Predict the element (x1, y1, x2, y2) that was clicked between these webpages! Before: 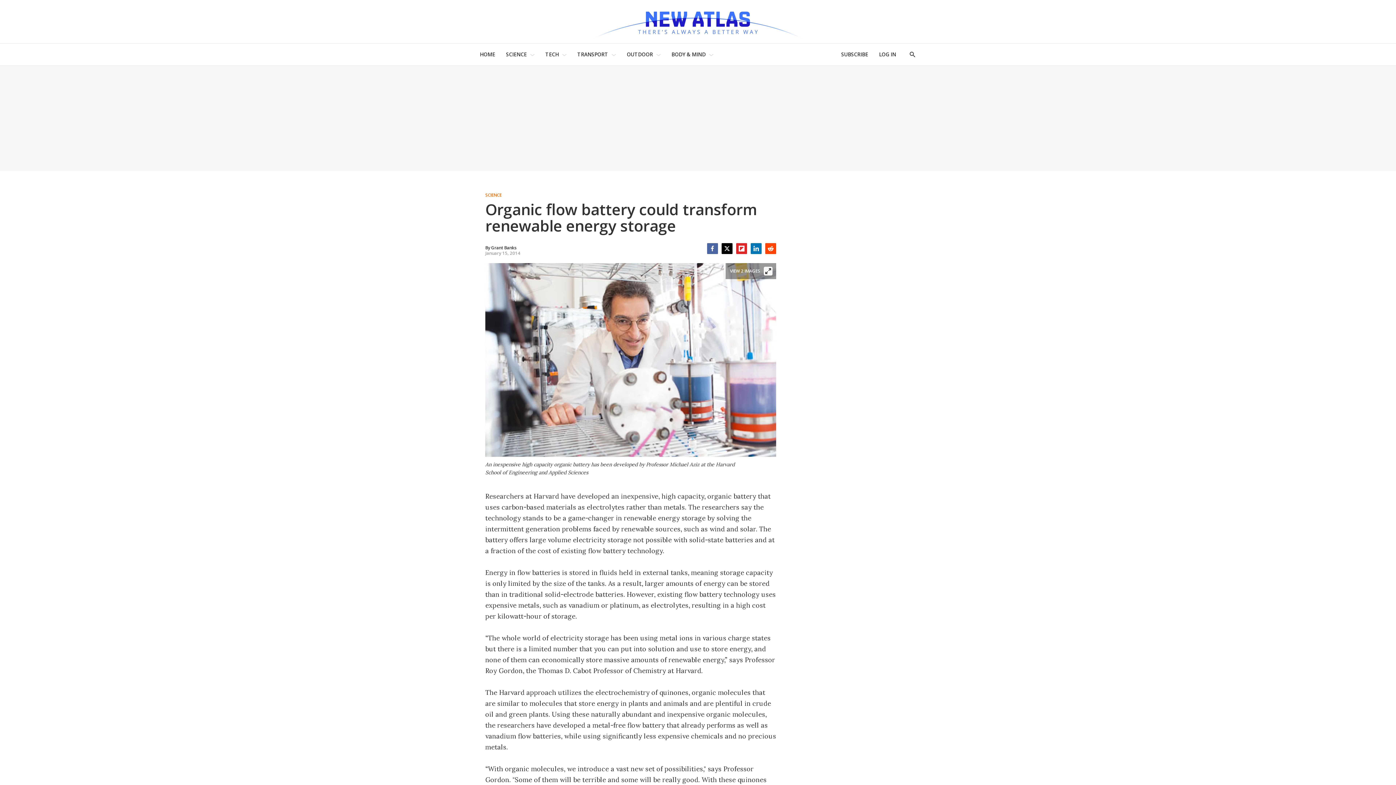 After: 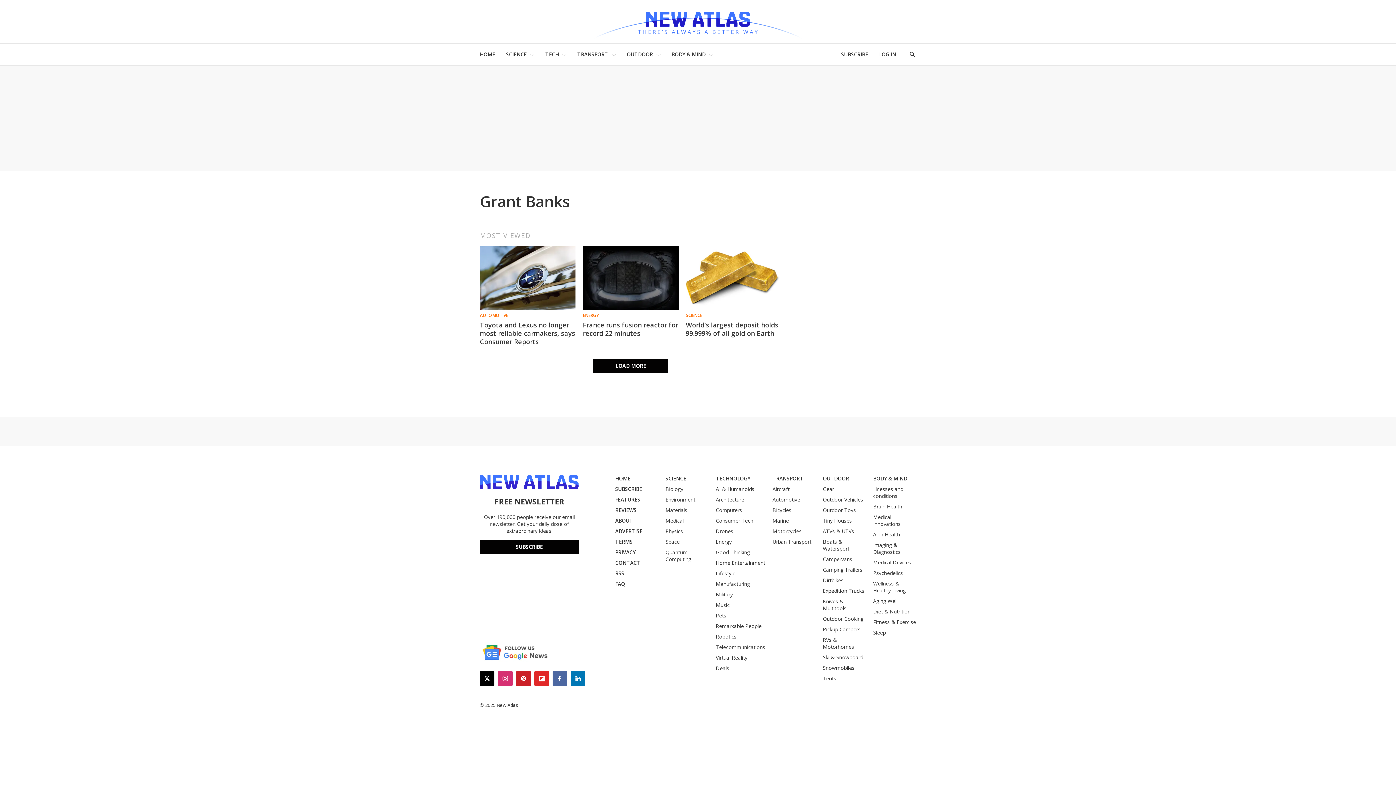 Action: label: Grant Banks bbox: (491, 244, 516, 250)